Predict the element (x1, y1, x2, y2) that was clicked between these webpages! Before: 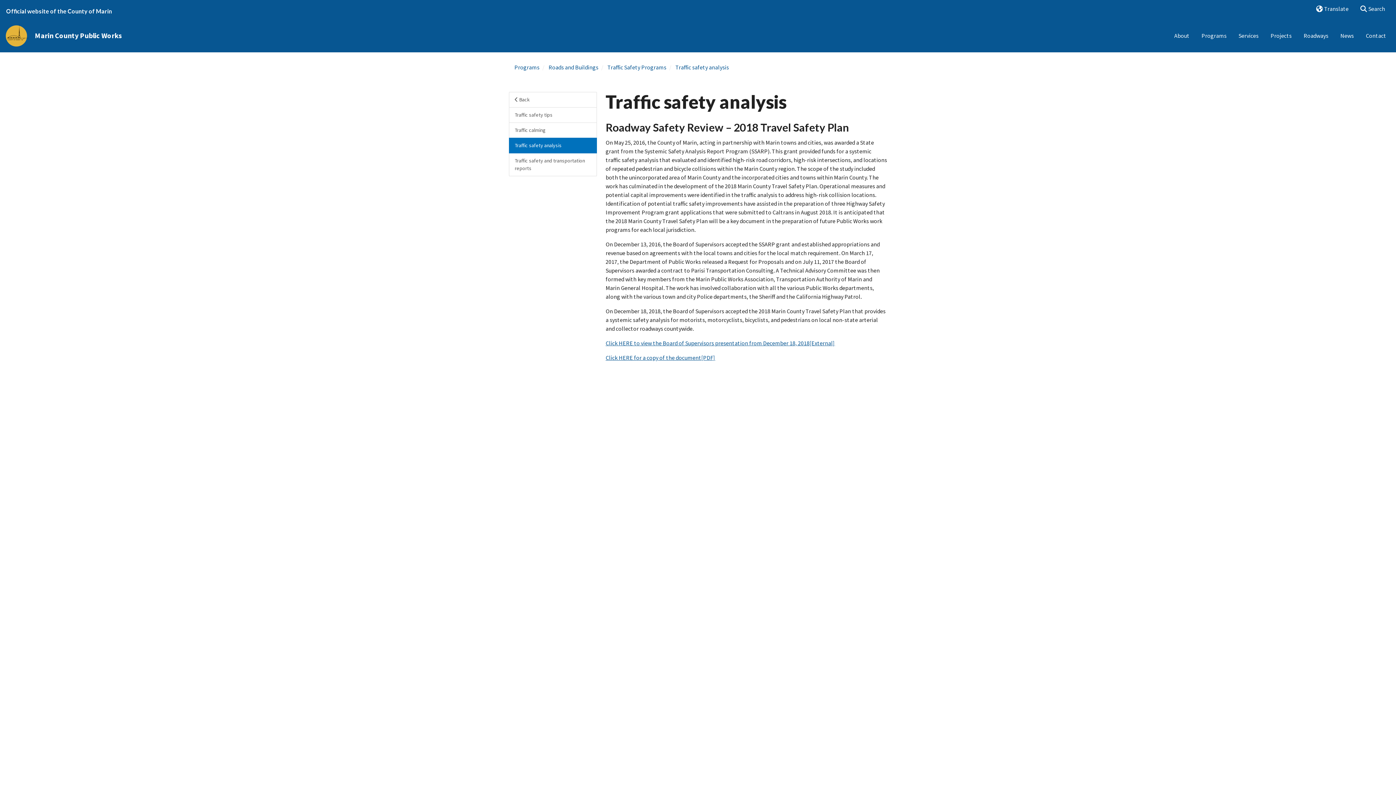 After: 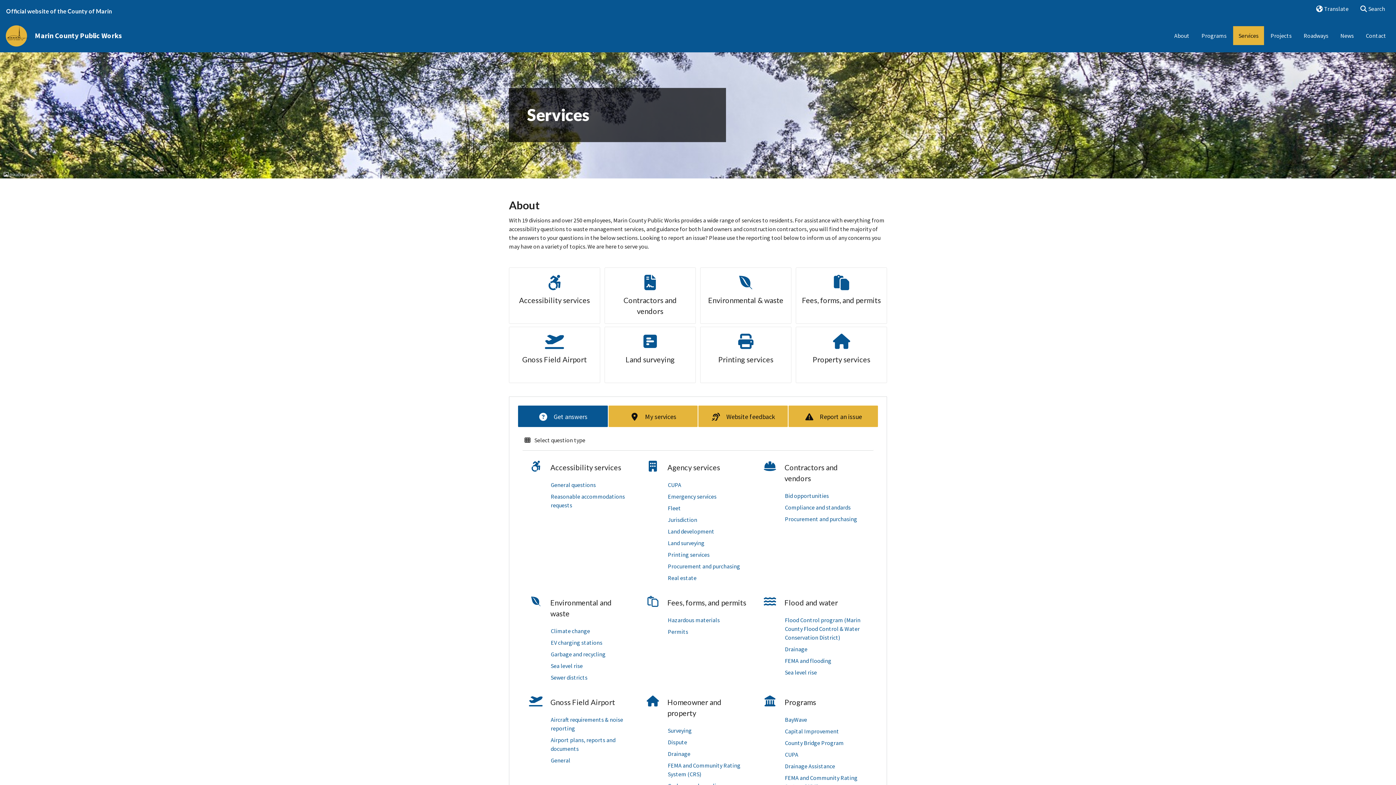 Action: label: Services bbox: (1233, 26, 1264, 45)